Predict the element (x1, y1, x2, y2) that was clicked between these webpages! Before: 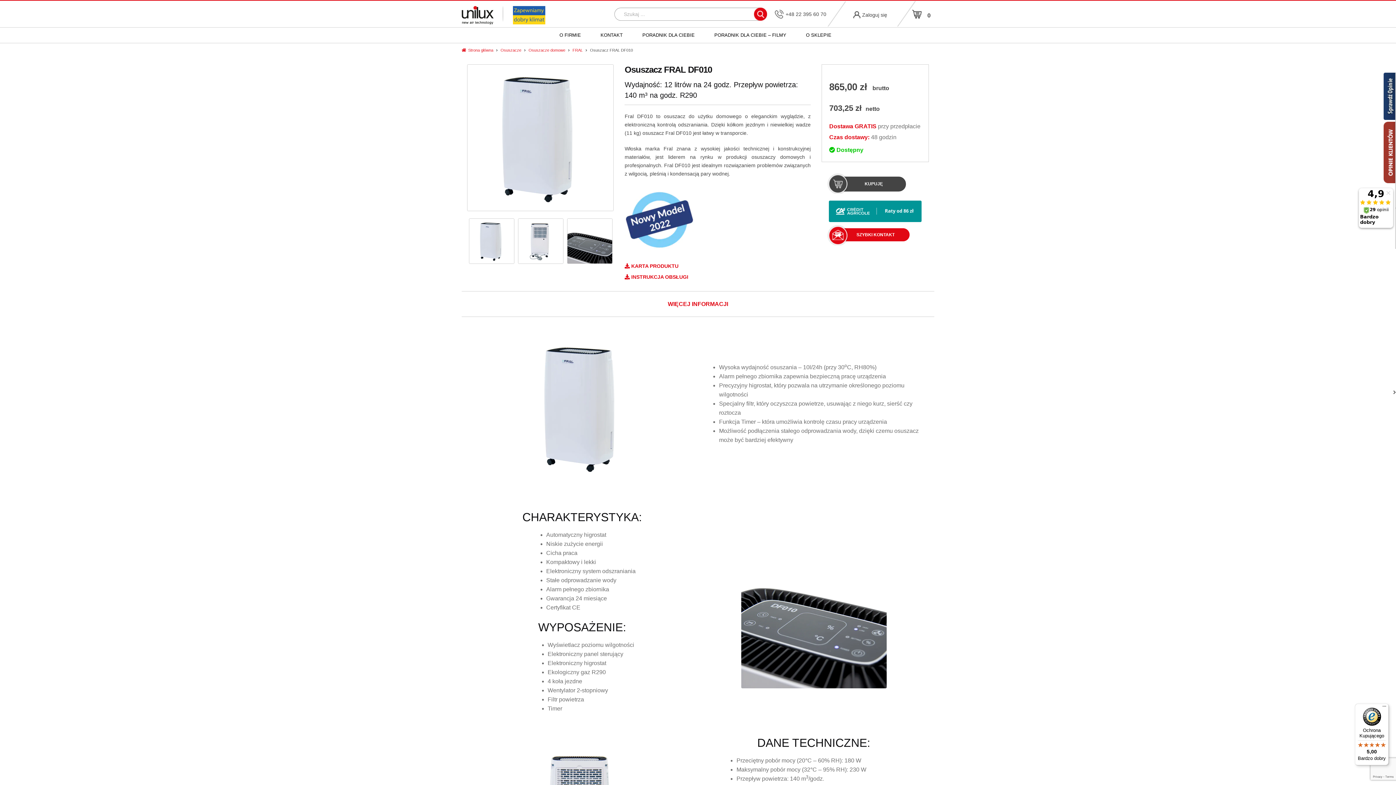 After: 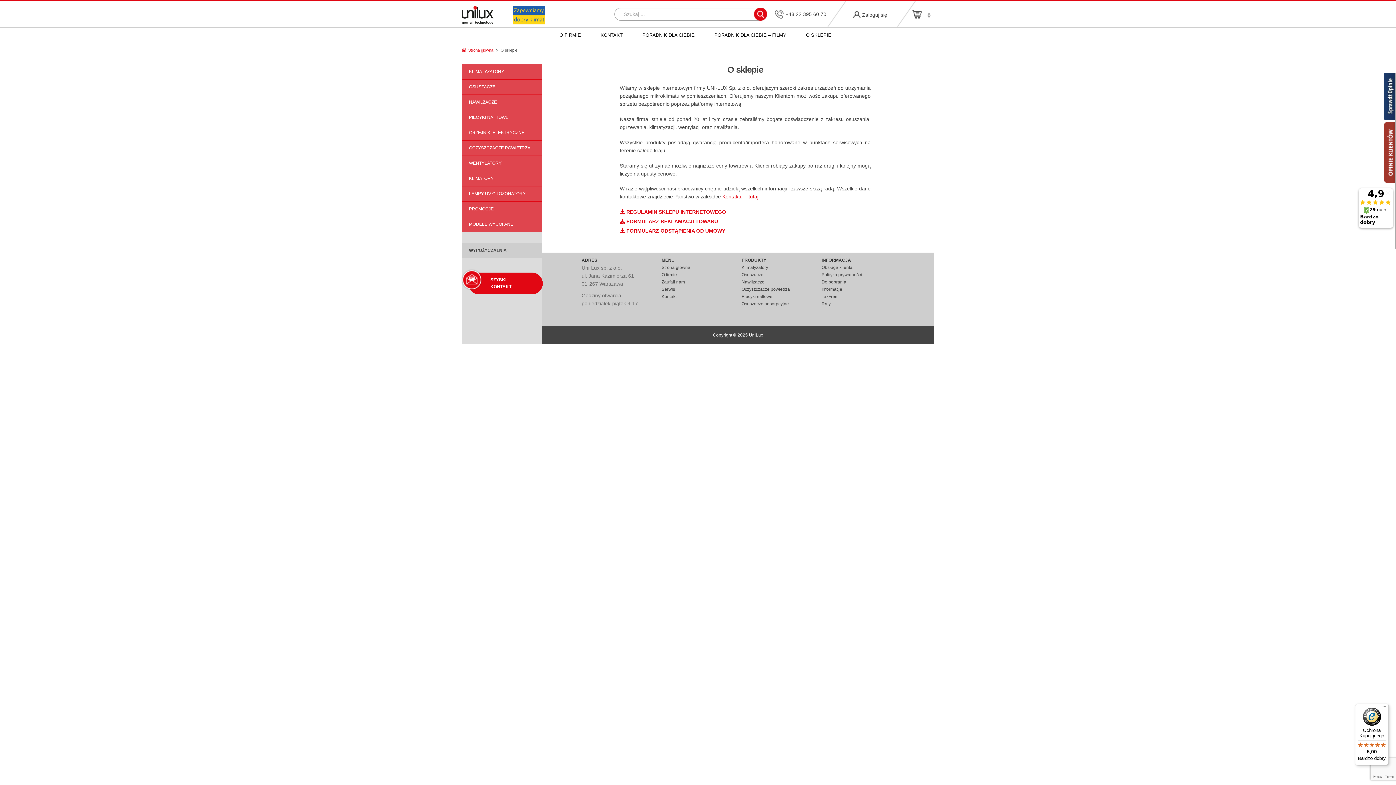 Action: label: O SKLEPIE bbox: (797, 26, 840, 43)